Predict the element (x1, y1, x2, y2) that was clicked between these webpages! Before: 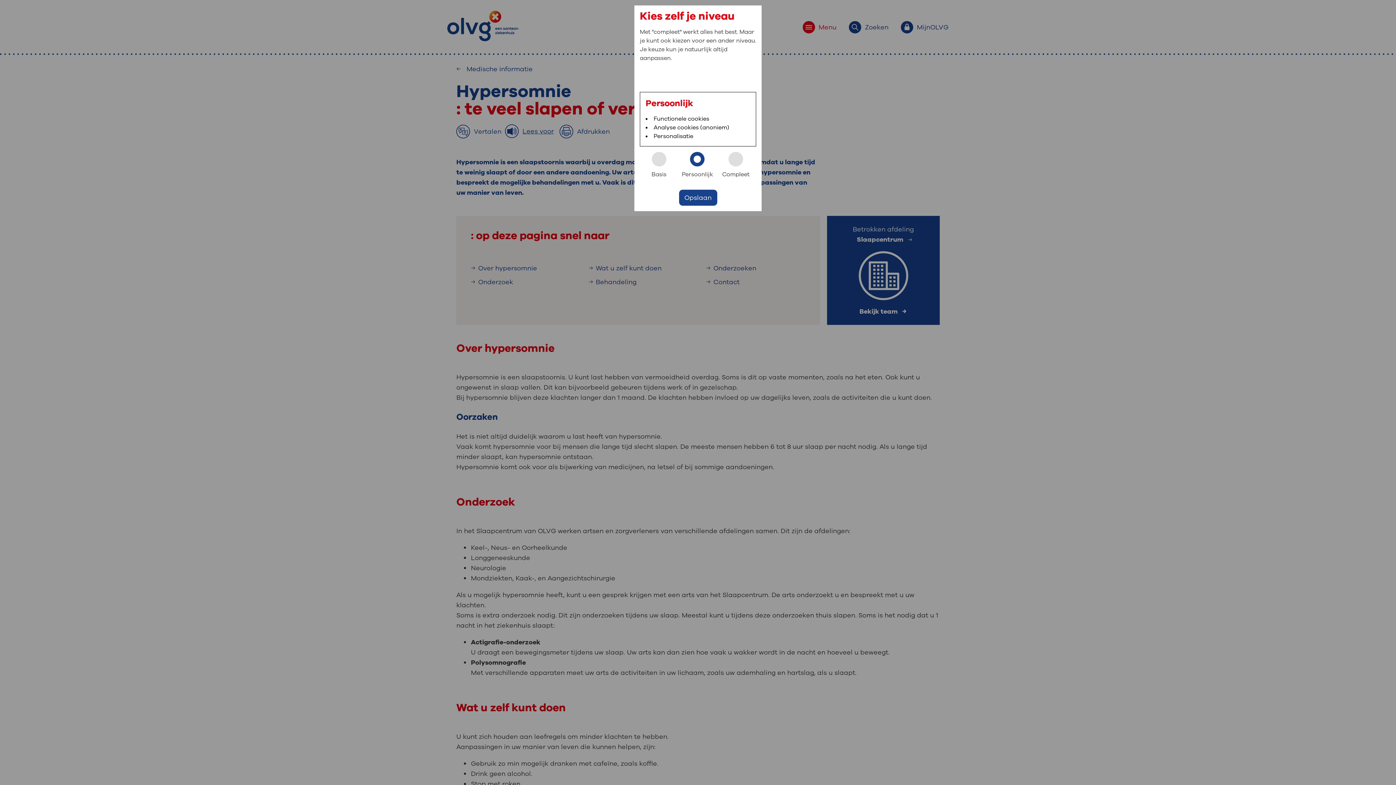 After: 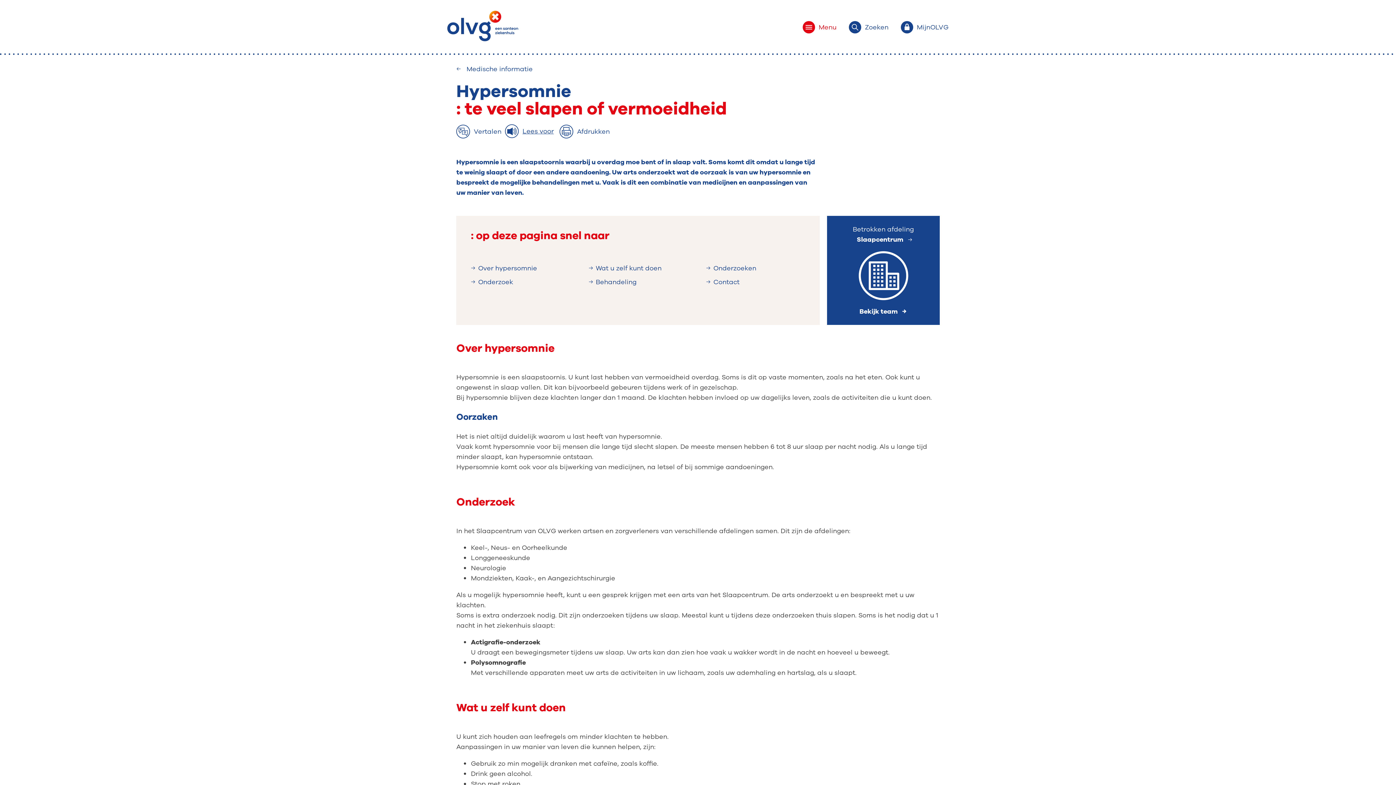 Action: bbox: (679, 189, 717, 205) label: Opslaan